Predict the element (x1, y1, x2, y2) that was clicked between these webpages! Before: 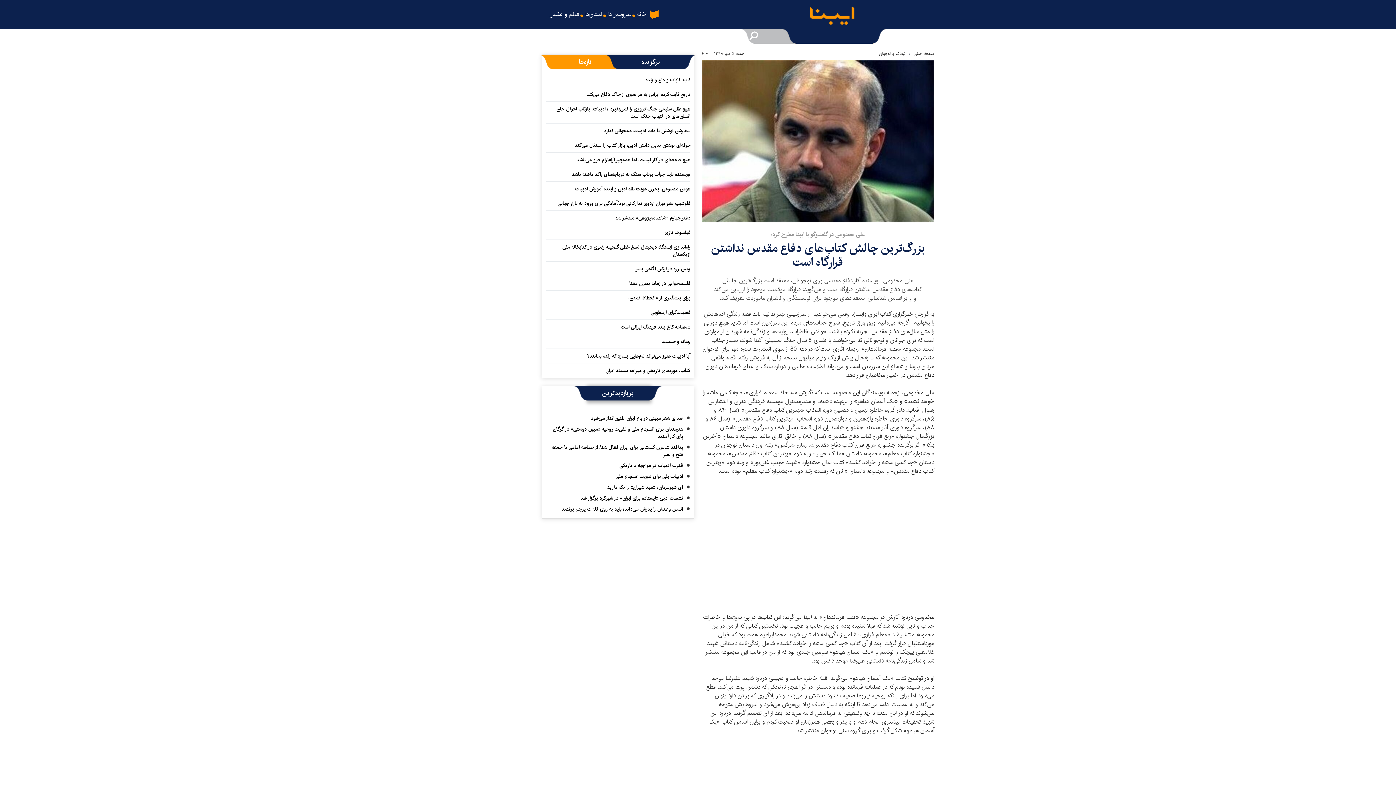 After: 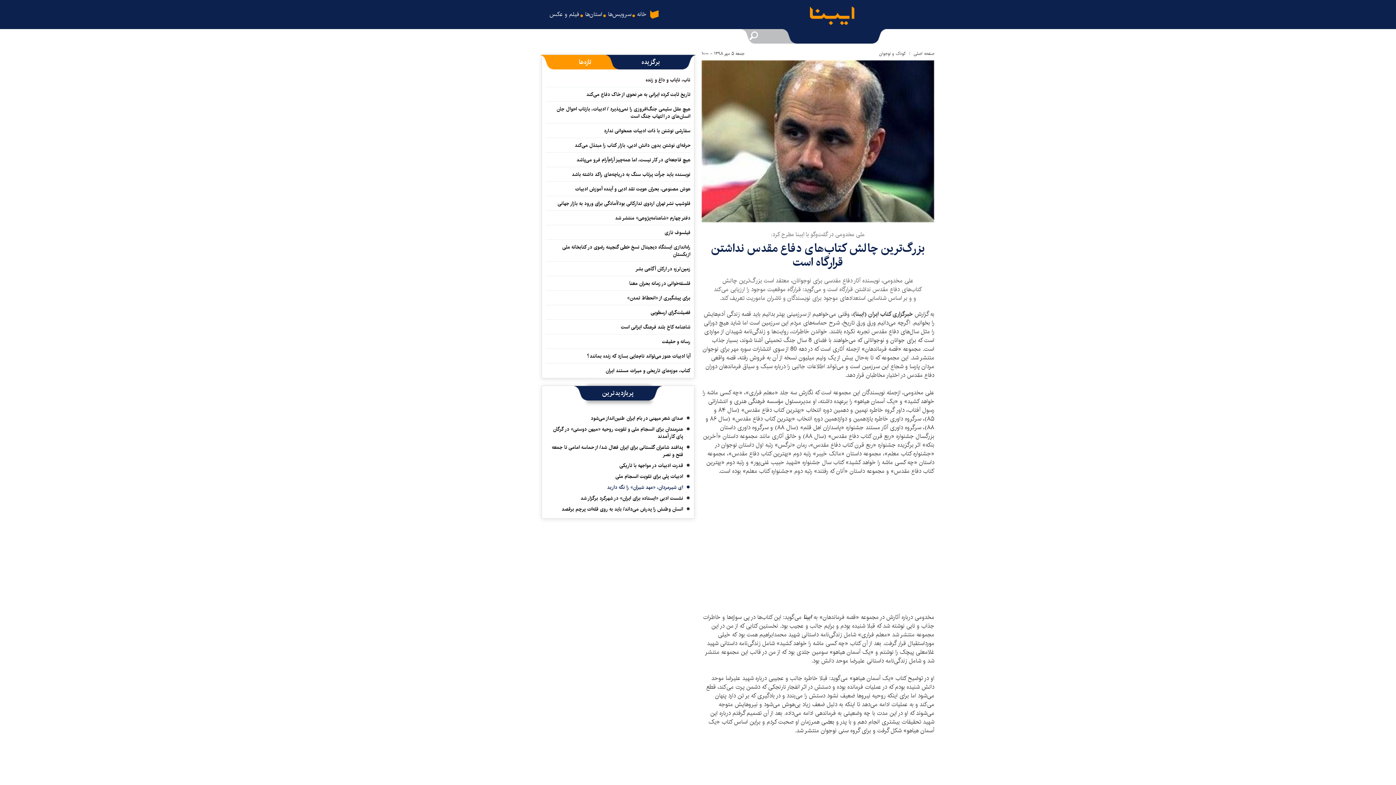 Action: bbox: (607, 483, 683, 493) label: ای شیرمردان، «مهد شیران» را نگه دارید